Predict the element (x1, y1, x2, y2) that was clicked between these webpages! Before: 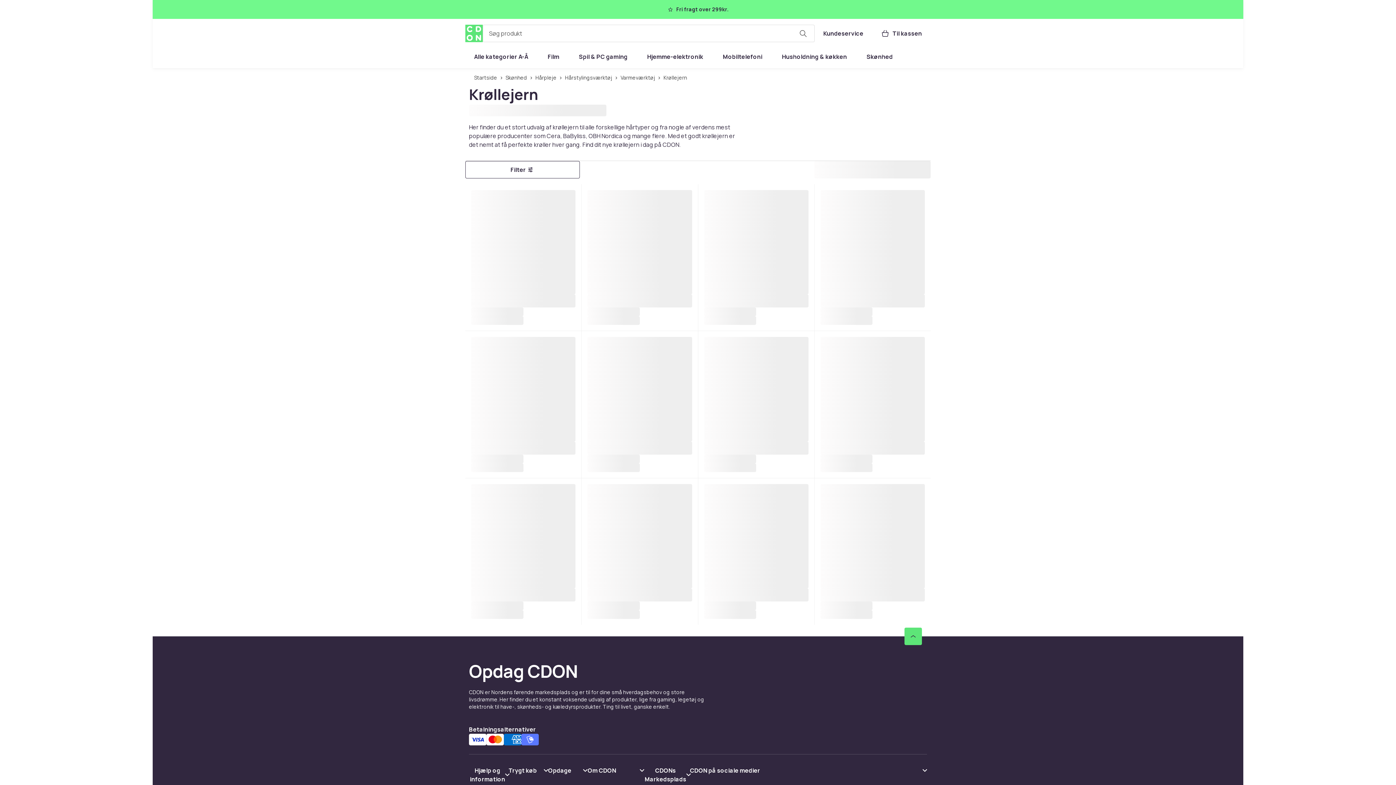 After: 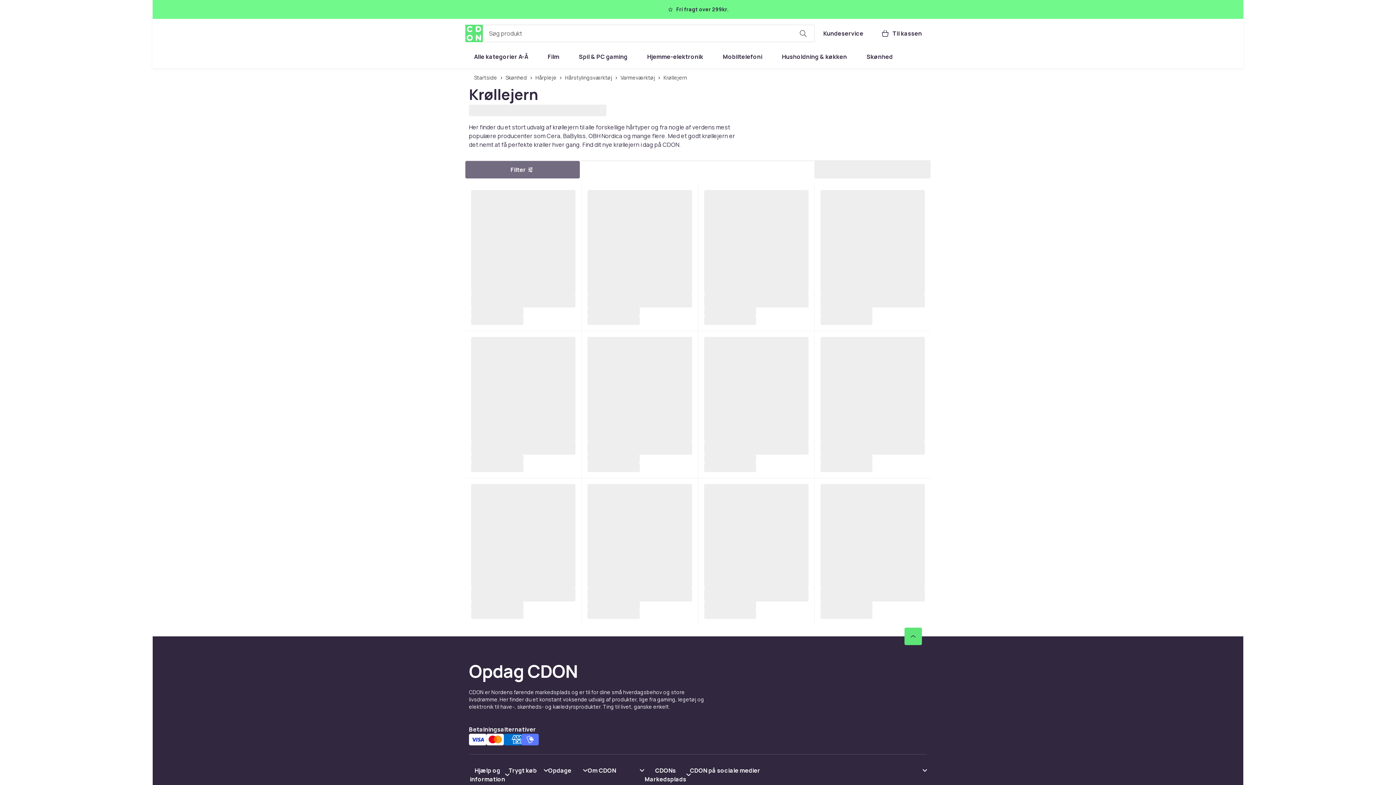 Action: label: Åbn menufilter bbox: (465, 161, 580, 178)